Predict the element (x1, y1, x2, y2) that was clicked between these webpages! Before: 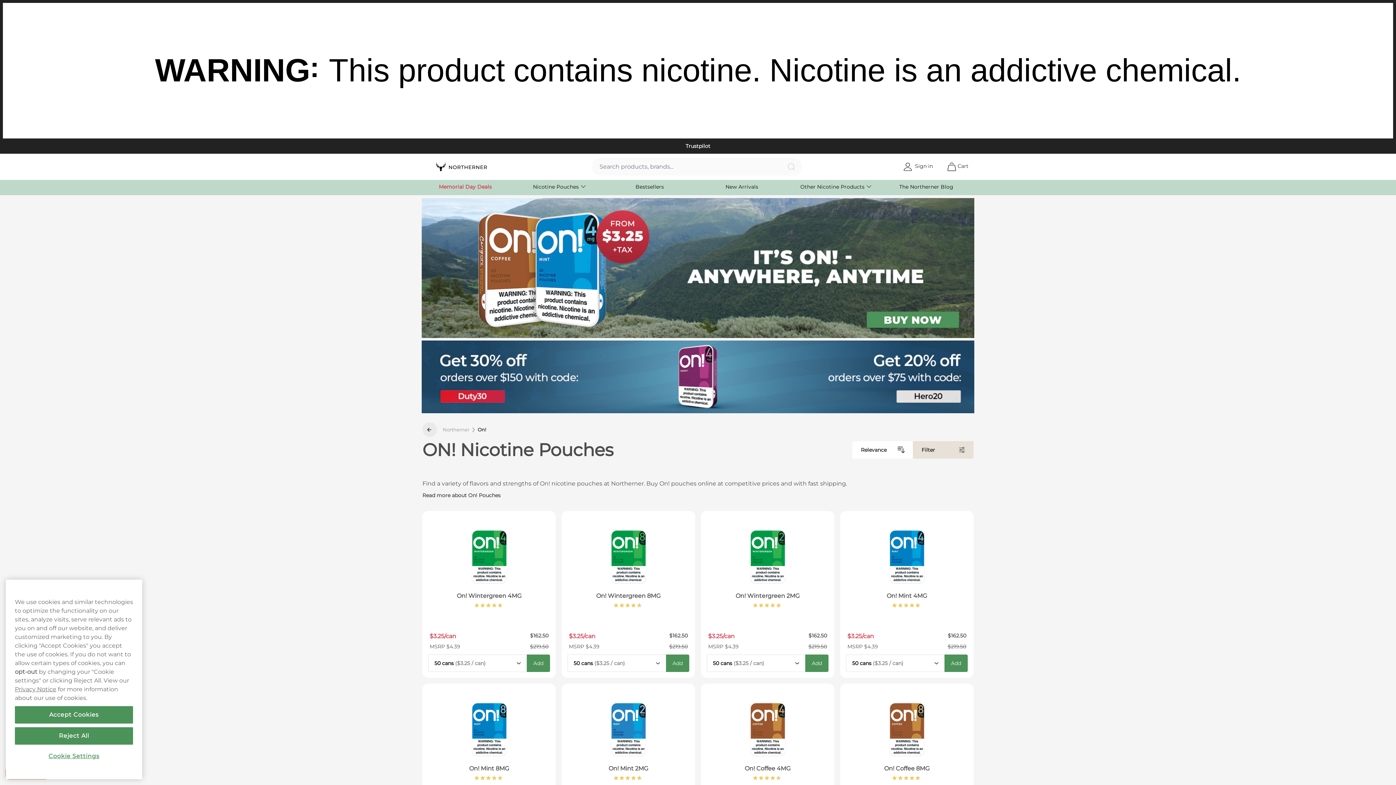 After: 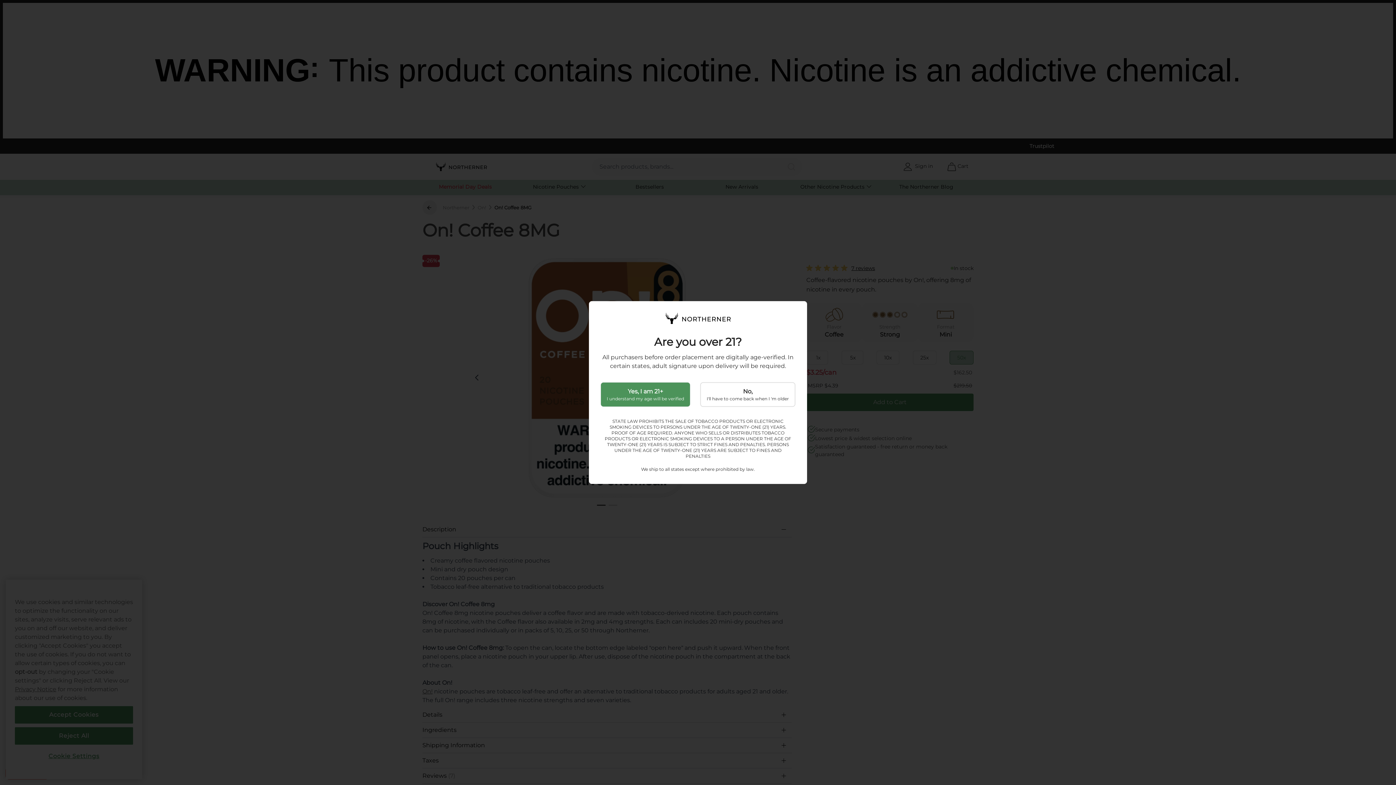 Action: label: On! Coffee 8MG bbox: (884, 765, 929, 772)